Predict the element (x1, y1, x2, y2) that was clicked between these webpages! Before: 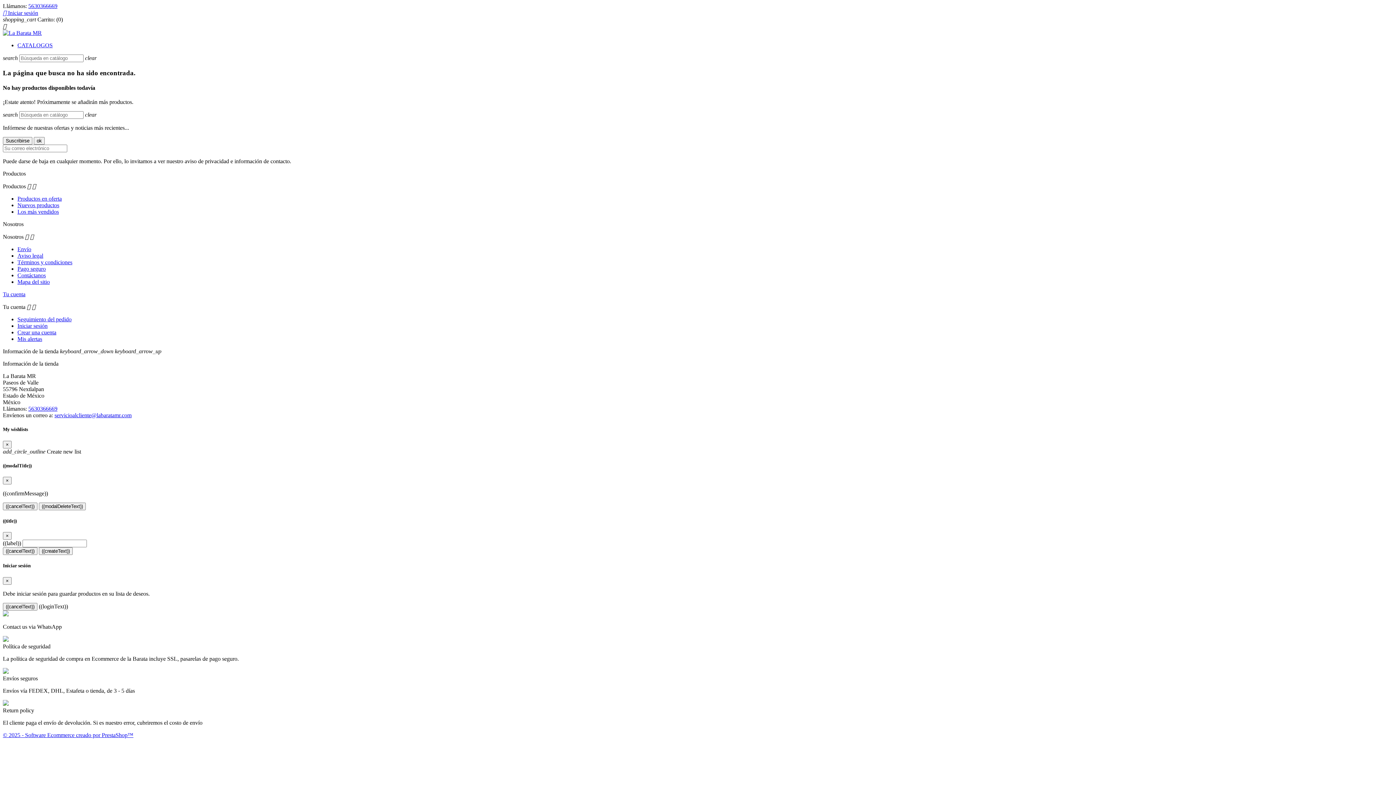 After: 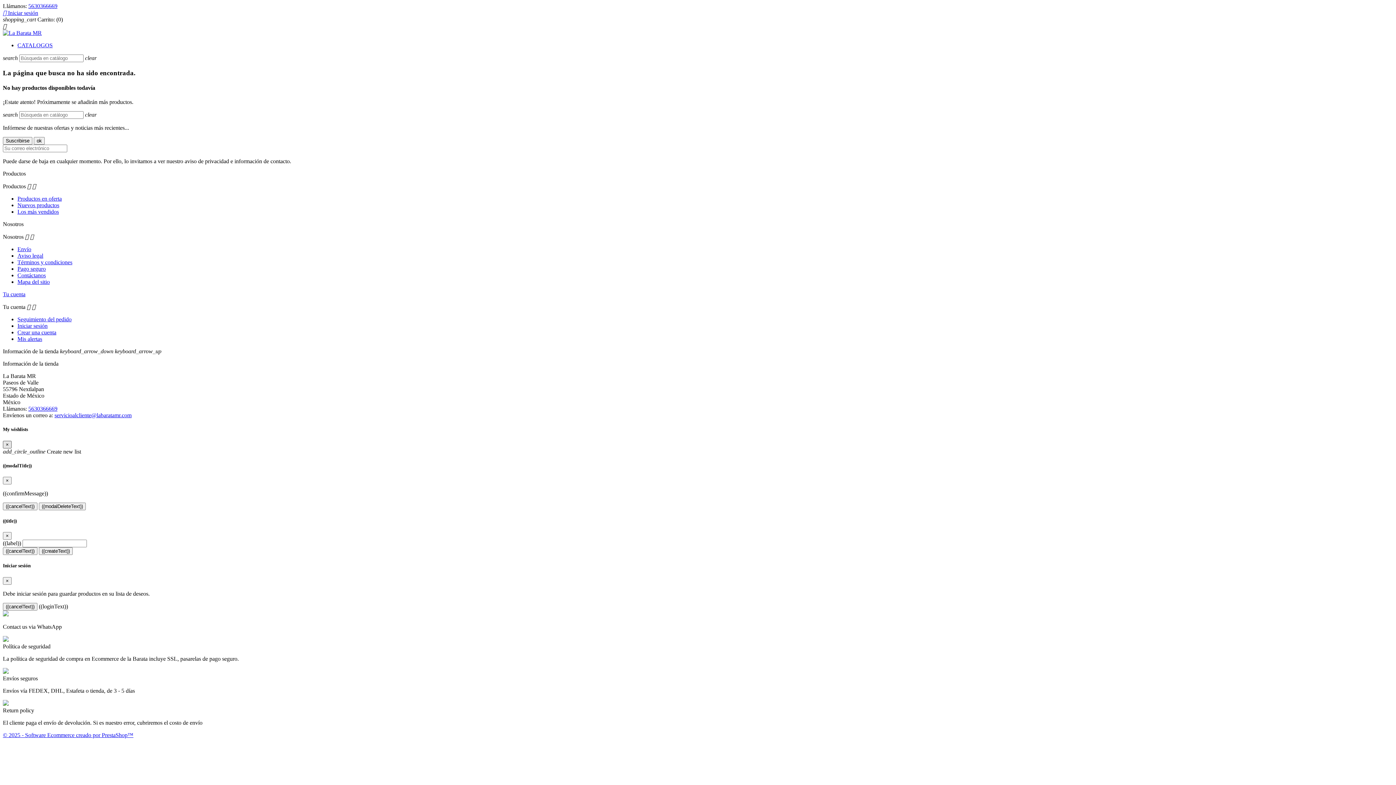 Action: label: Close bbox: (2, 440, 11, 448)